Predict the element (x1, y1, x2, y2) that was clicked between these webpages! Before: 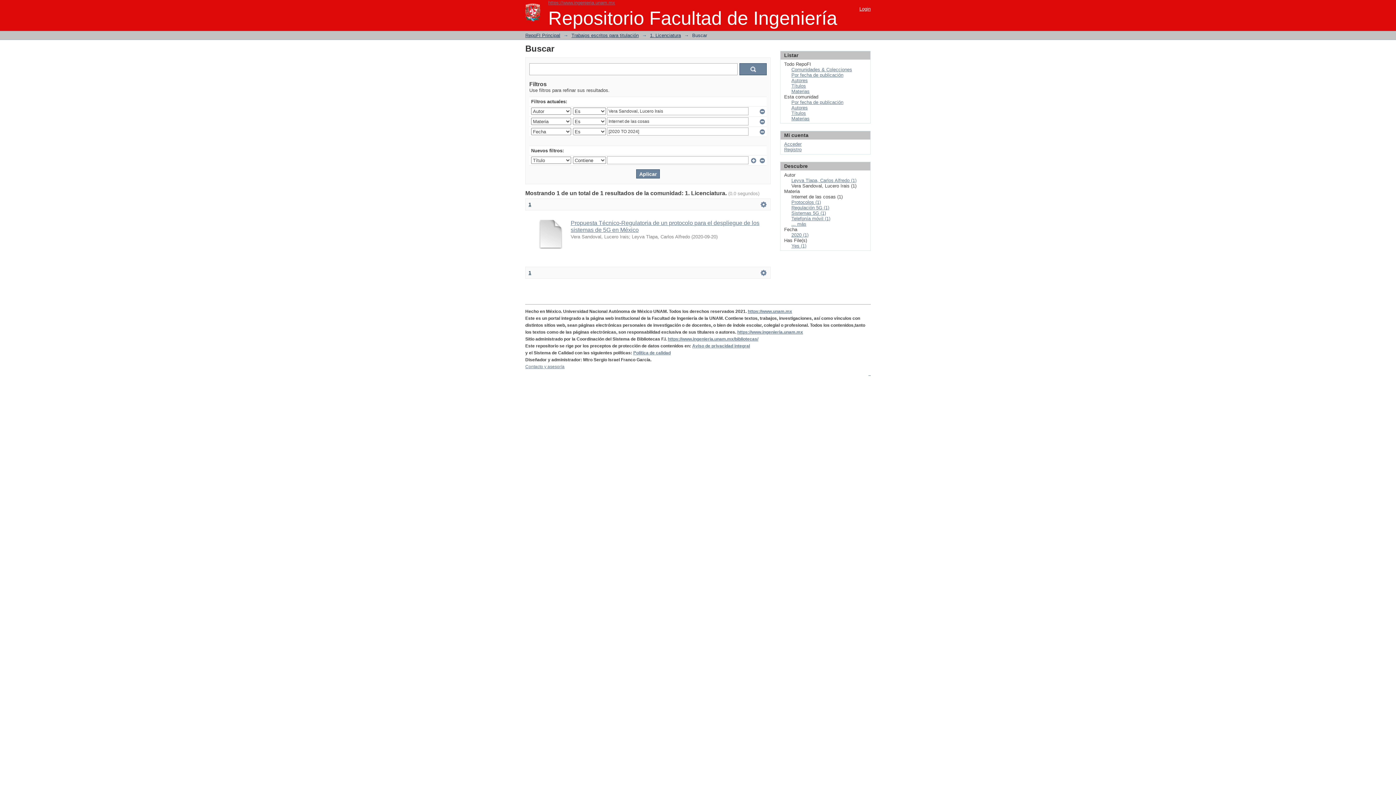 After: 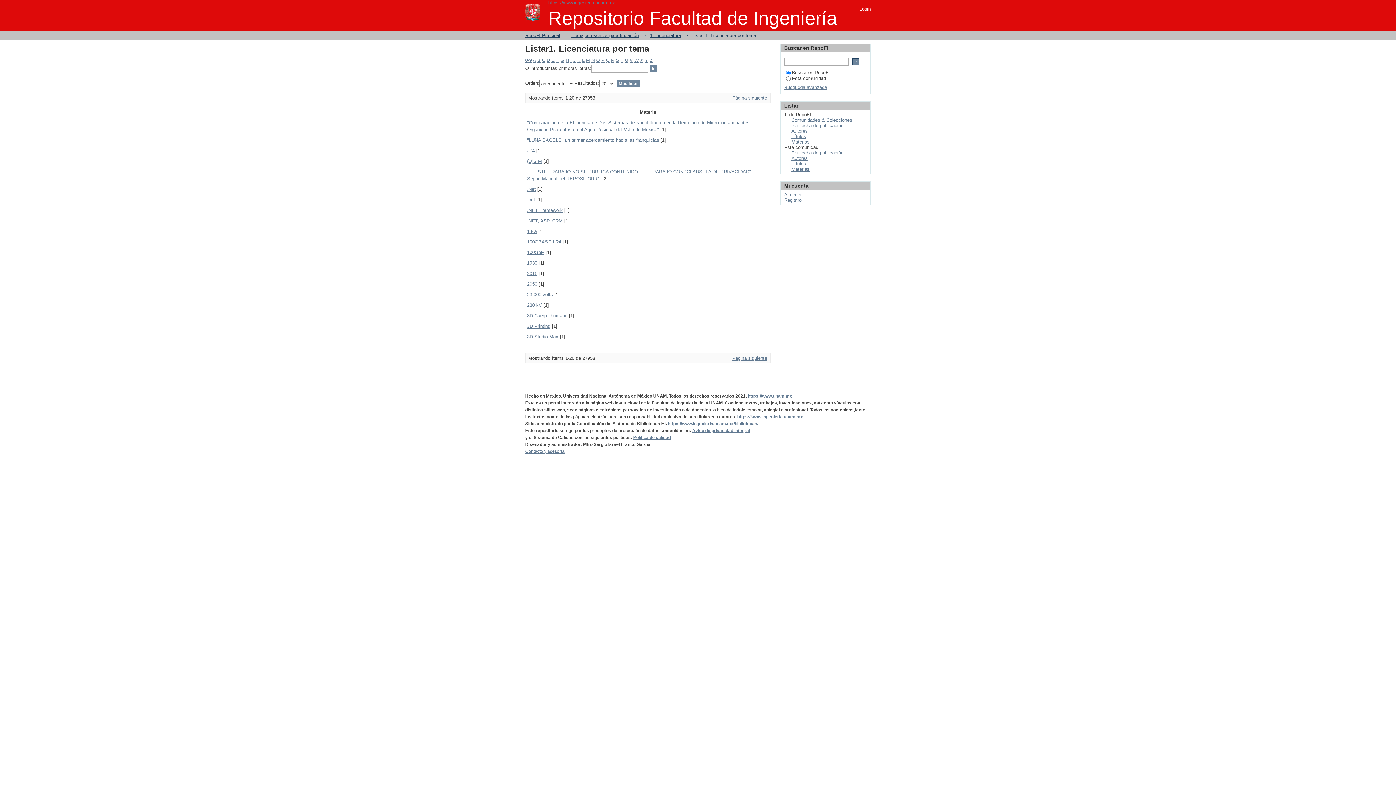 Action: bbox: (791, 116, 809, 121) label: Materias